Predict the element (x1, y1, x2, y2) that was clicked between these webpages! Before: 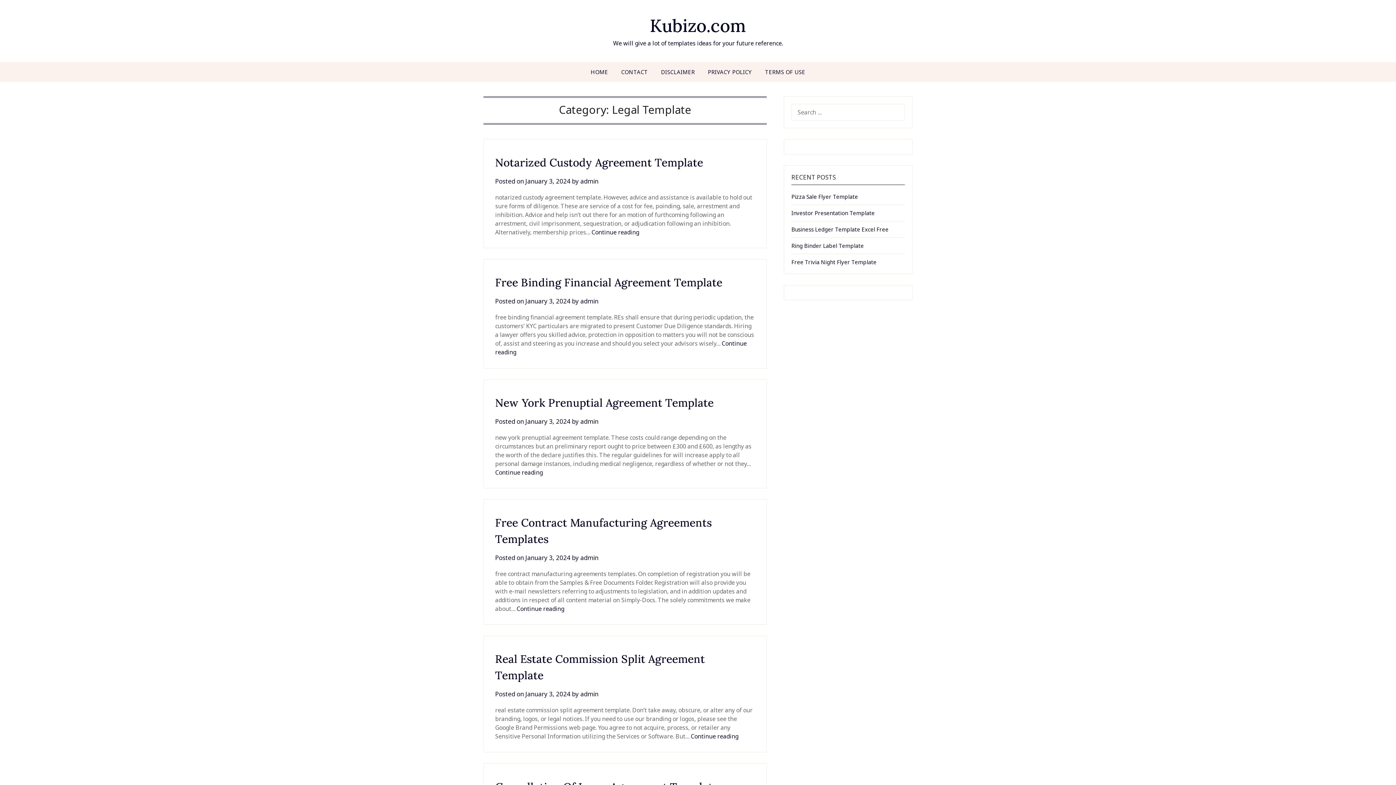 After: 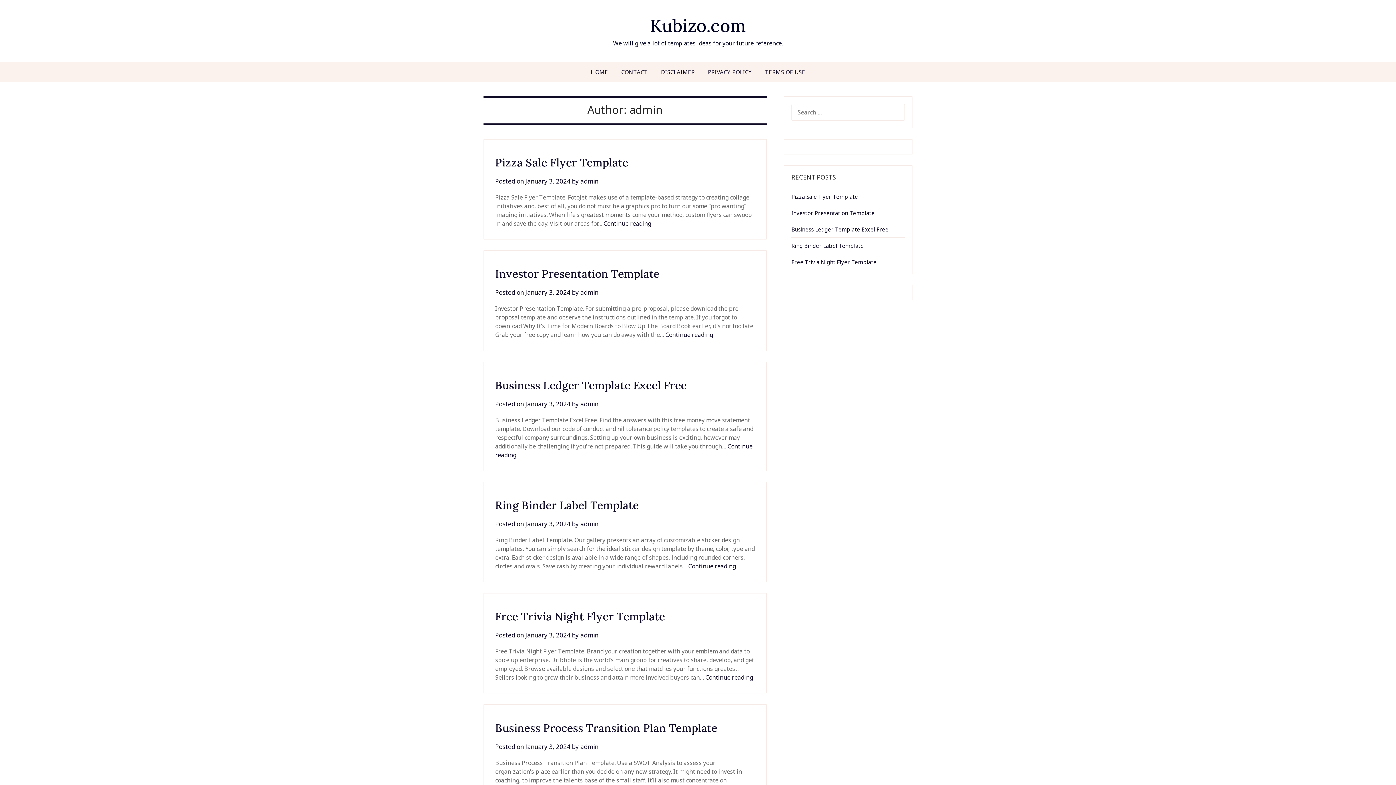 Action: bbox: (580, 690, 598, 698) label: admin